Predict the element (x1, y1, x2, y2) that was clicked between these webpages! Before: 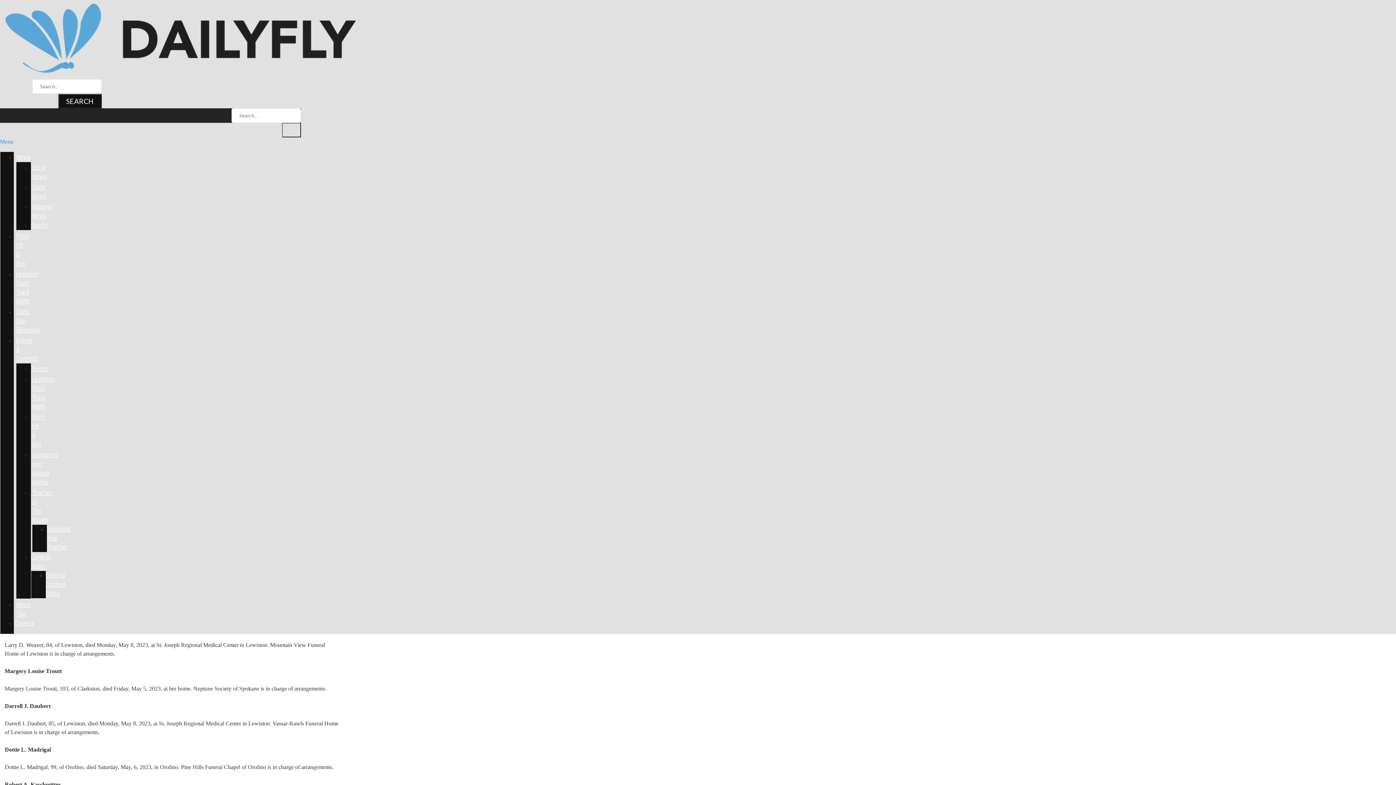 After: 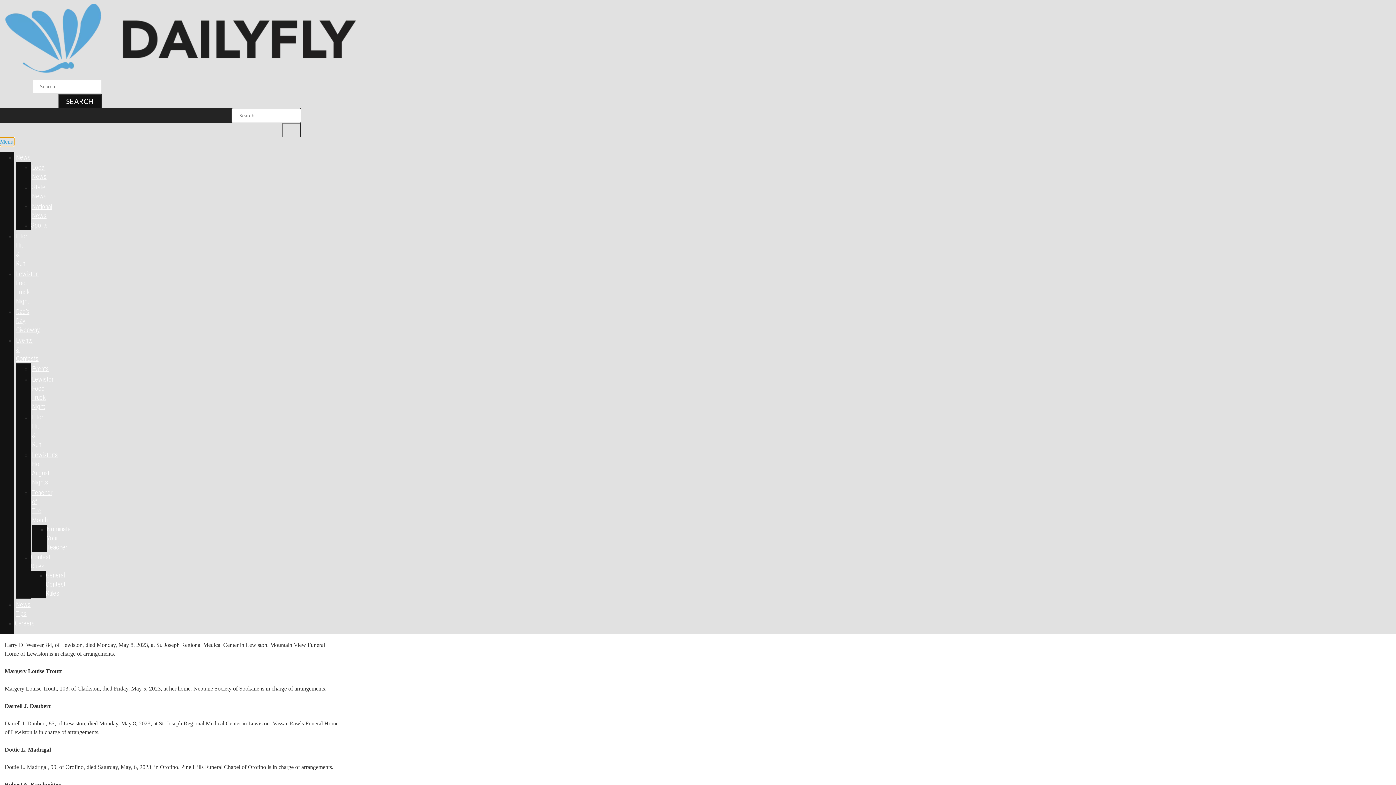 Action: bbox: (0, 137, 14, 146) label: Menu Toggle